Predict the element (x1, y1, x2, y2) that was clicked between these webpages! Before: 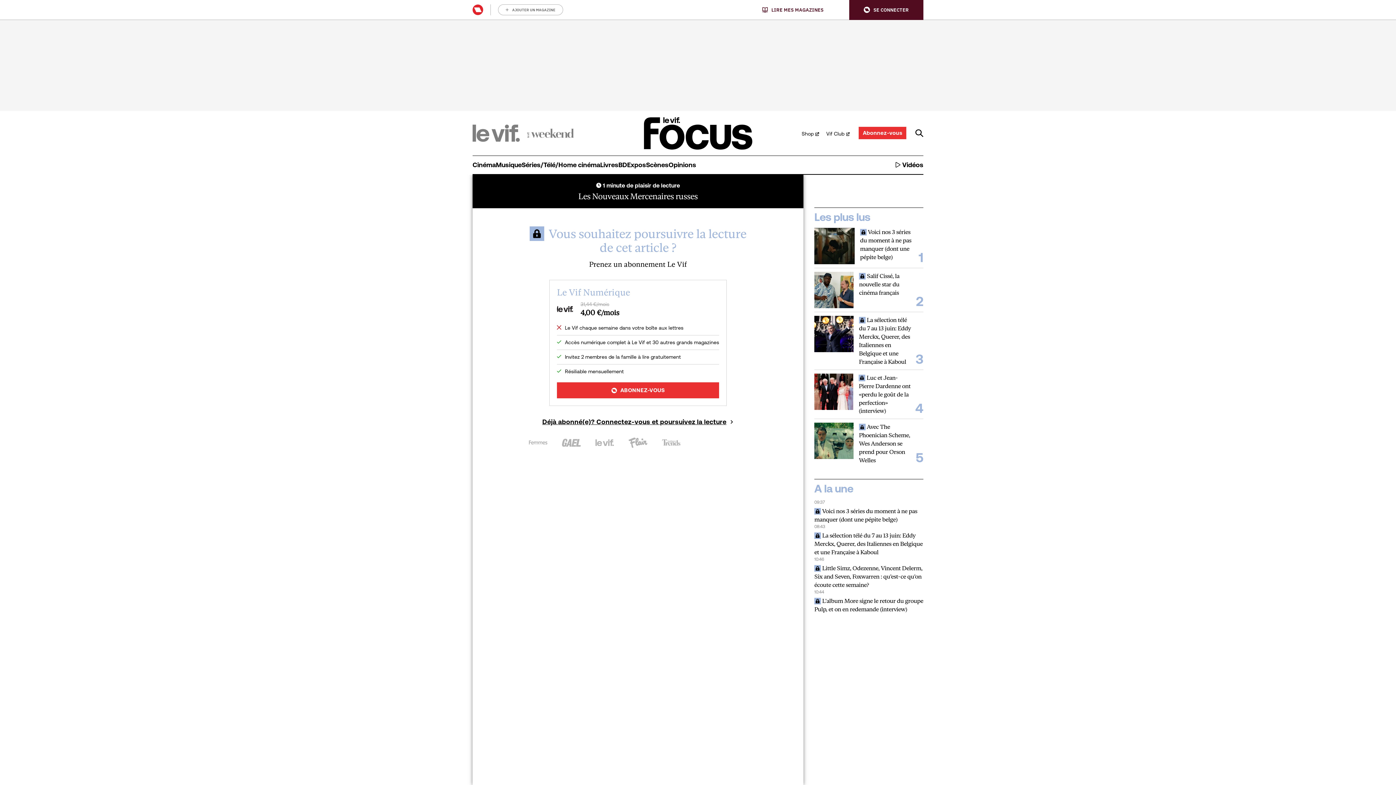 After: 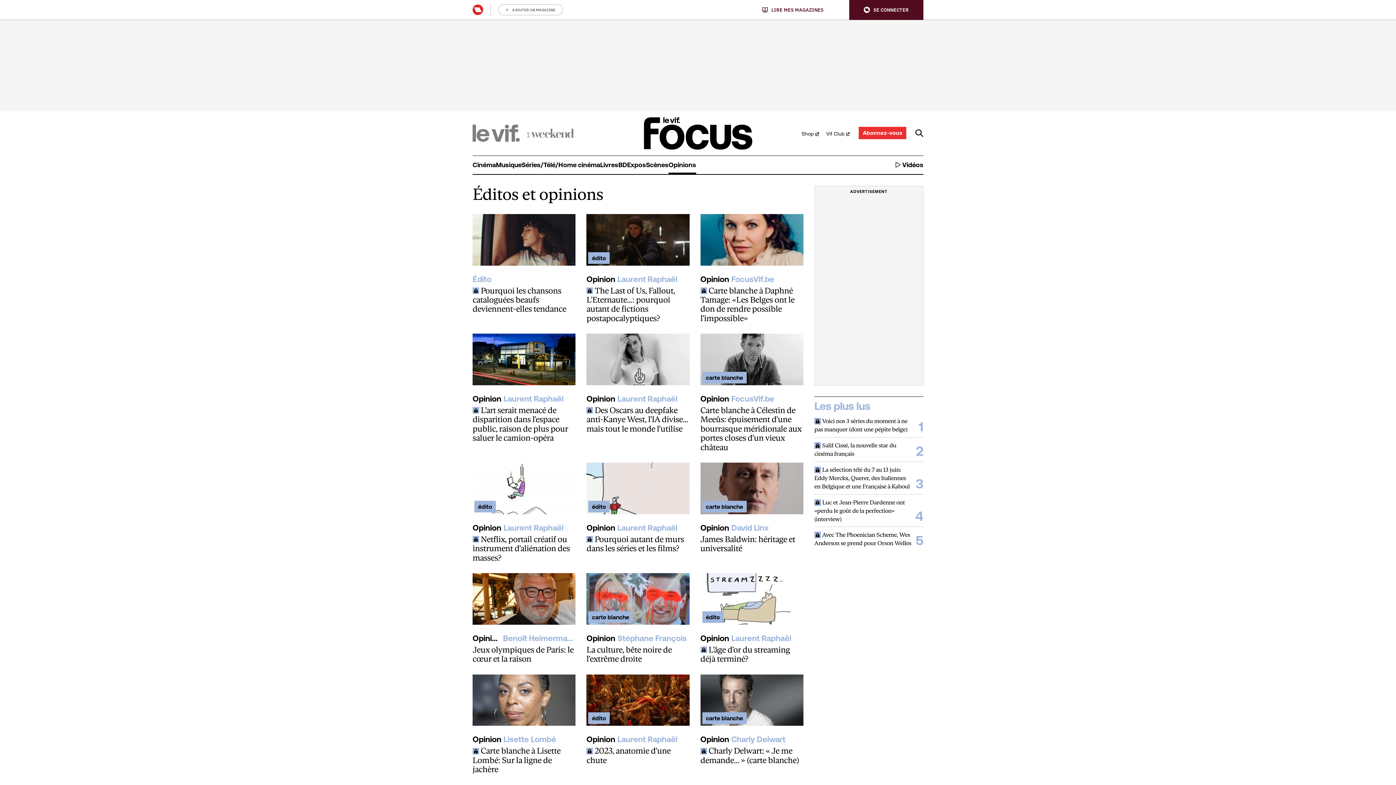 Action: label: Opinions bbox: (668, 155, 696, 174)